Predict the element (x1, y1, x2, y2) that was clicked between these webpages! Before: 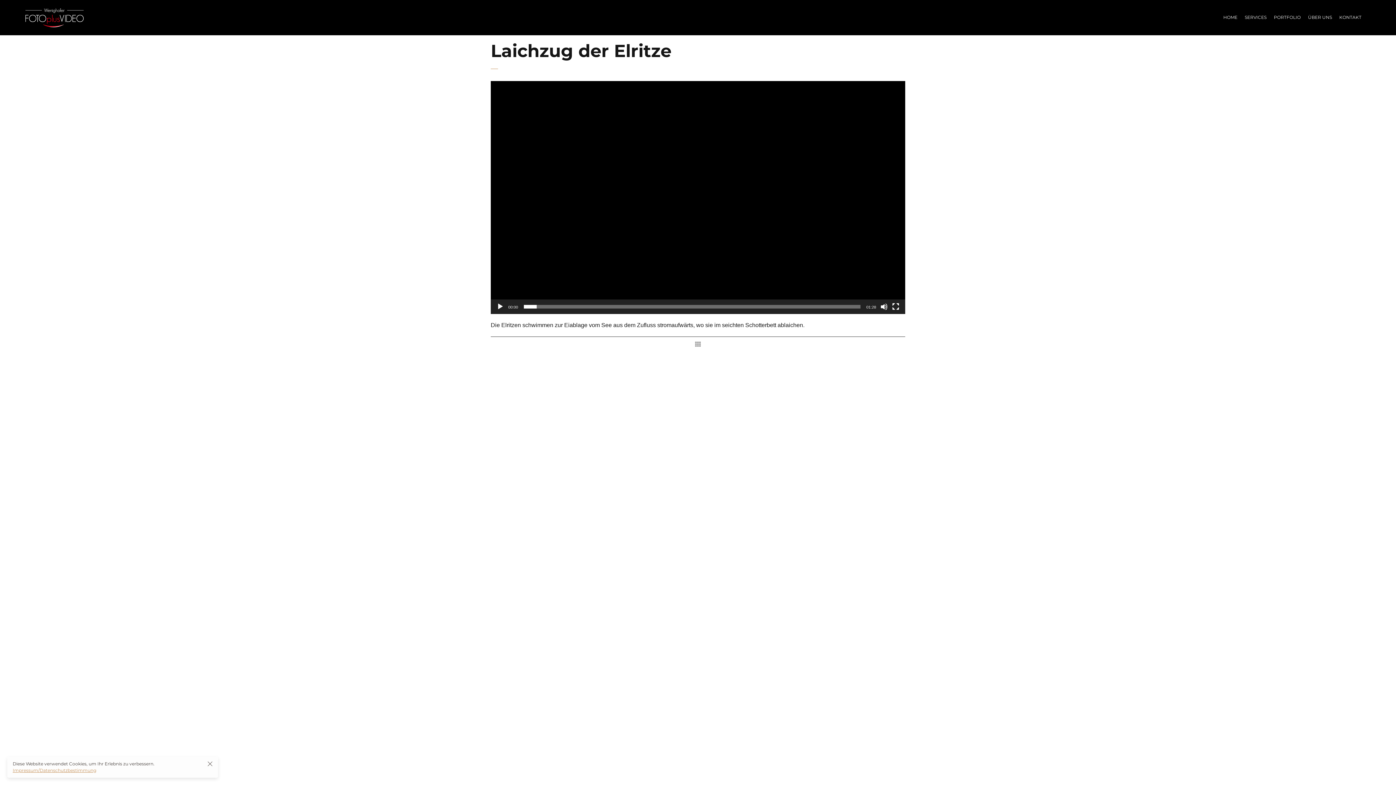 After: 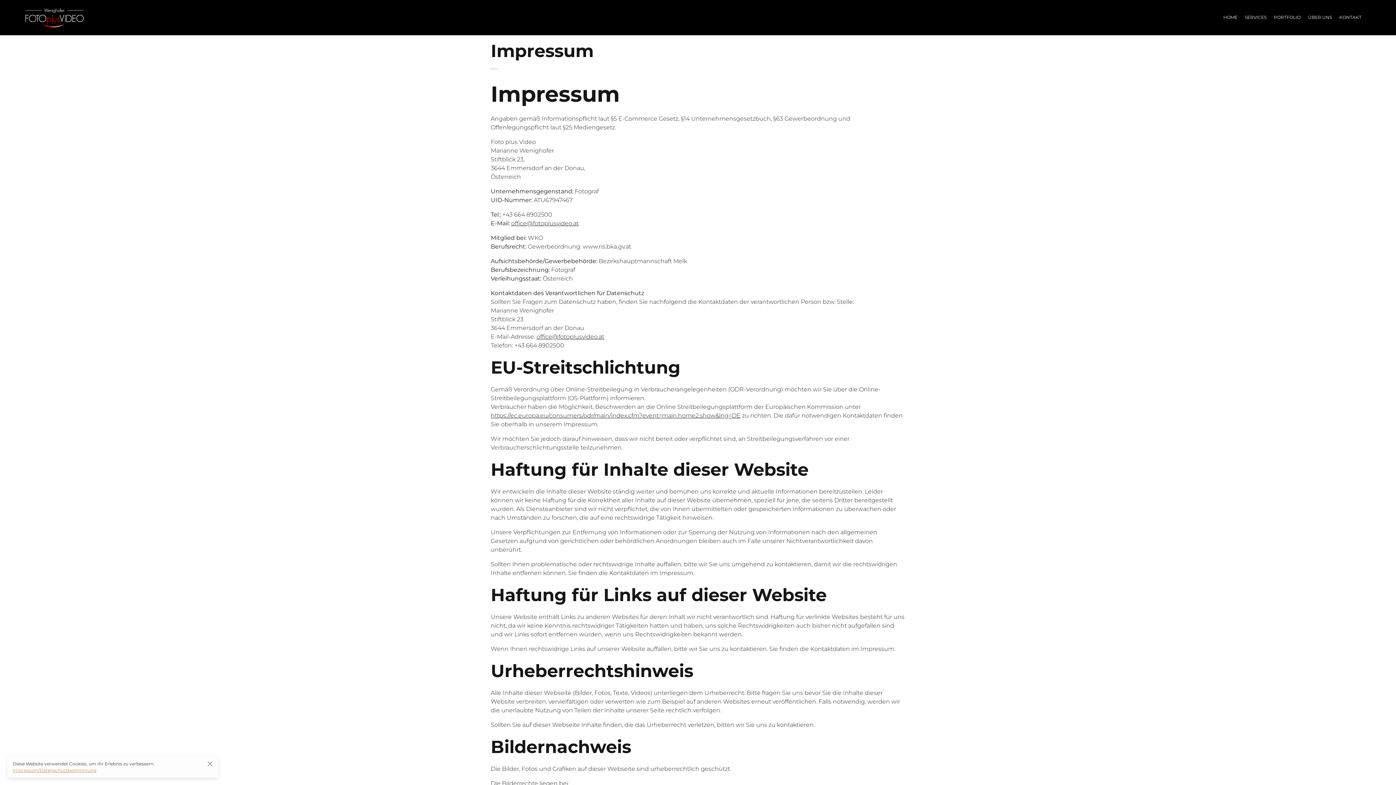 Action: bbox: (12, 768, 96, 773) label: Impressum/Datenschutzbestimmung